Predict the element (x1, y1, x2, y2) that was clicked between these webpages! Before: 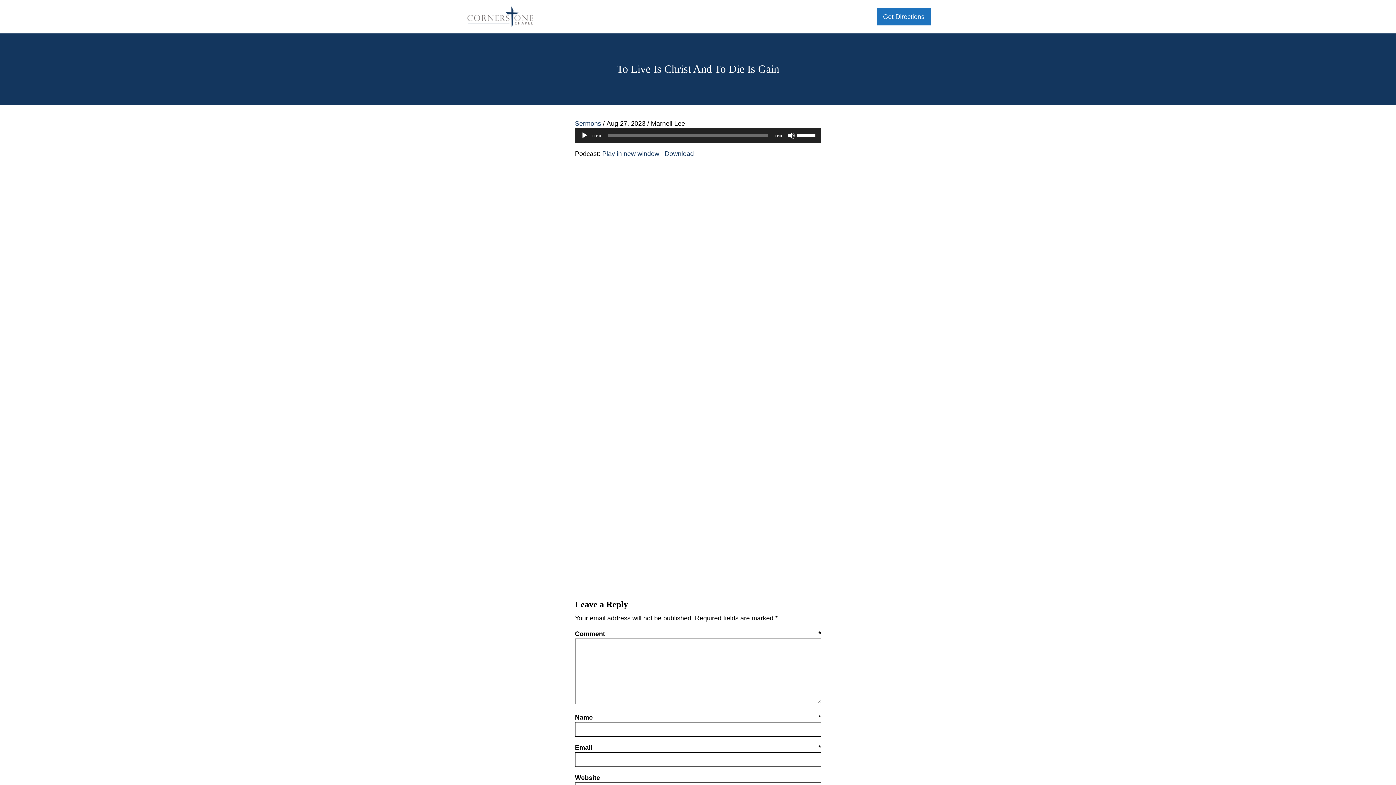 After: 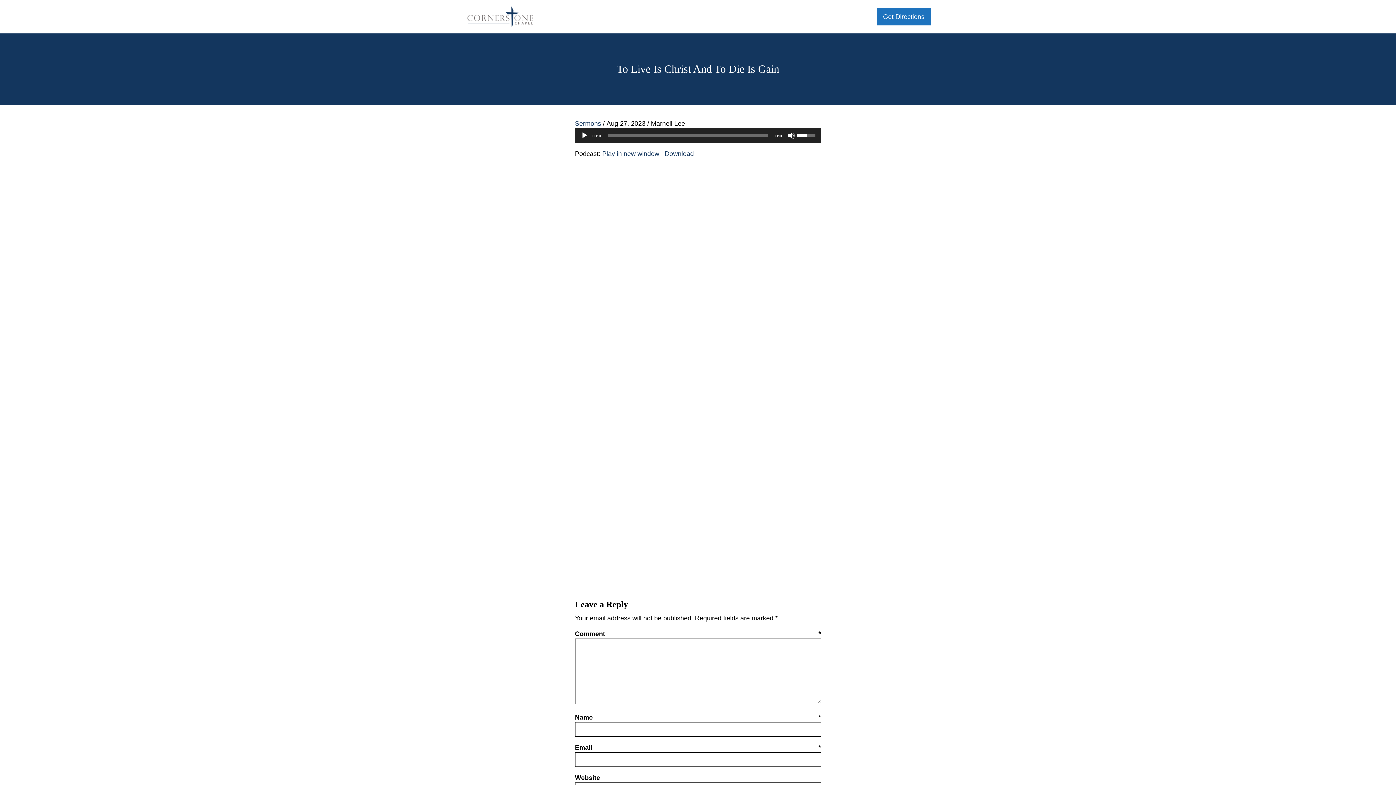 Action: label: Volume Slider bbox: (797, 128, 817, 141)